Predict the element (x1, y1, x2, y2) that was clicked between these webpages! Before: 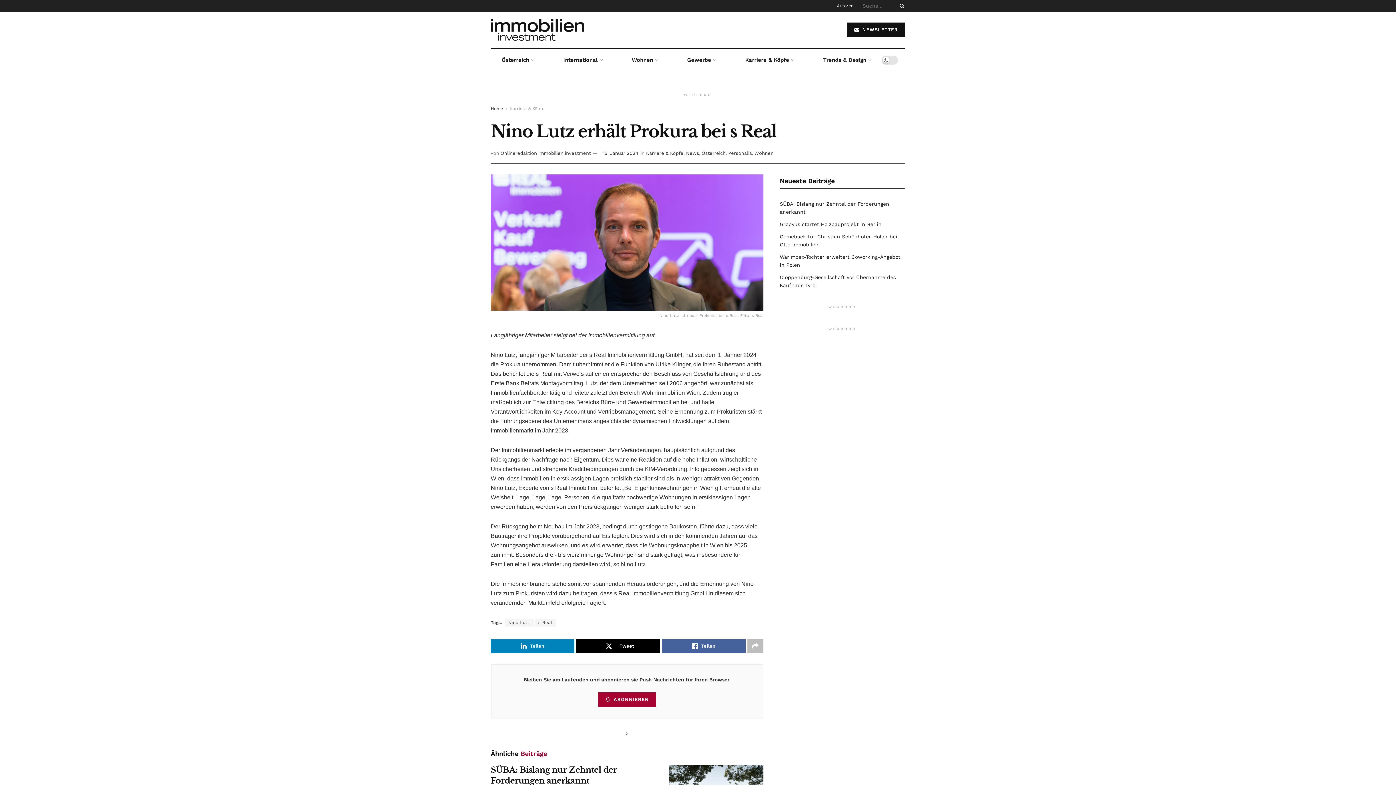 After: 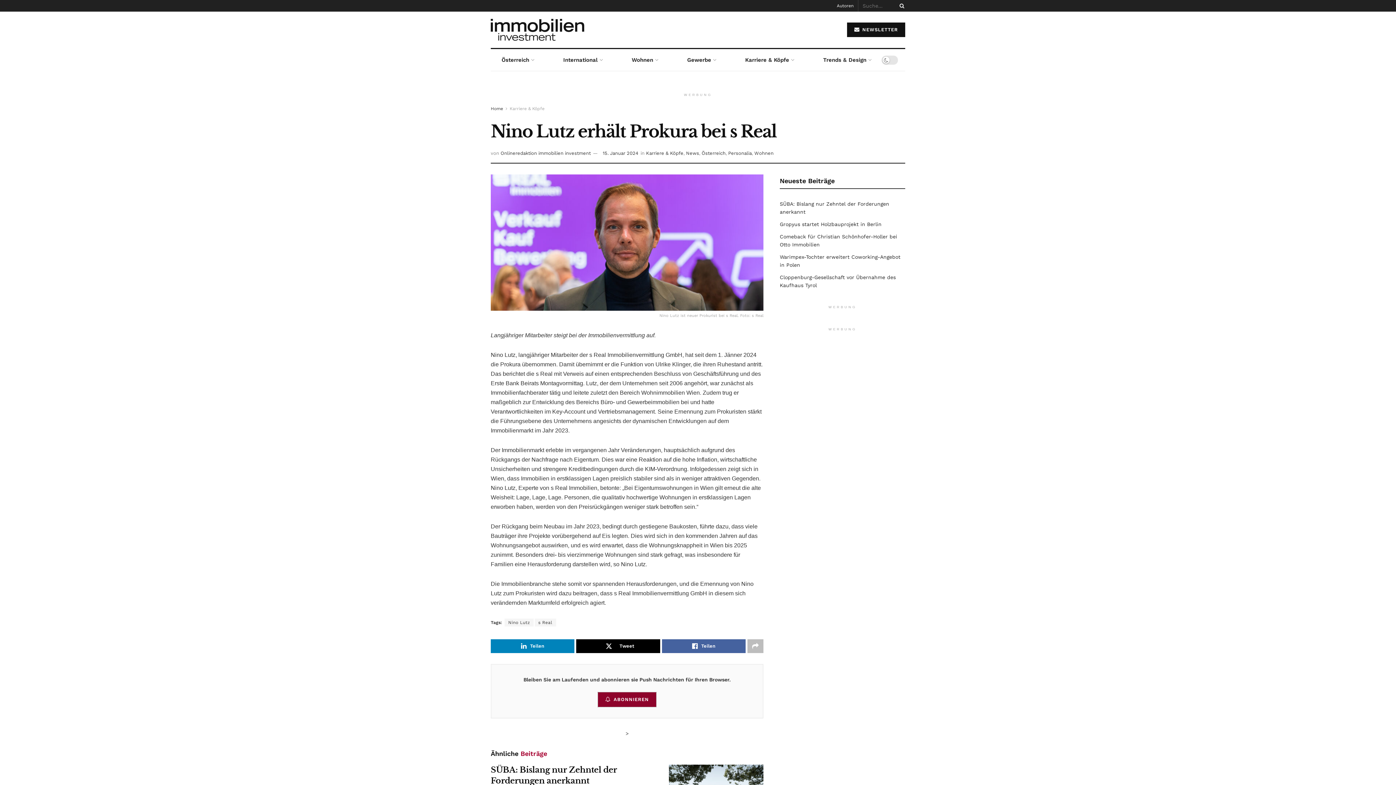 Action: label: ABONNIEREN bbox: (598, 692, 656, 707)